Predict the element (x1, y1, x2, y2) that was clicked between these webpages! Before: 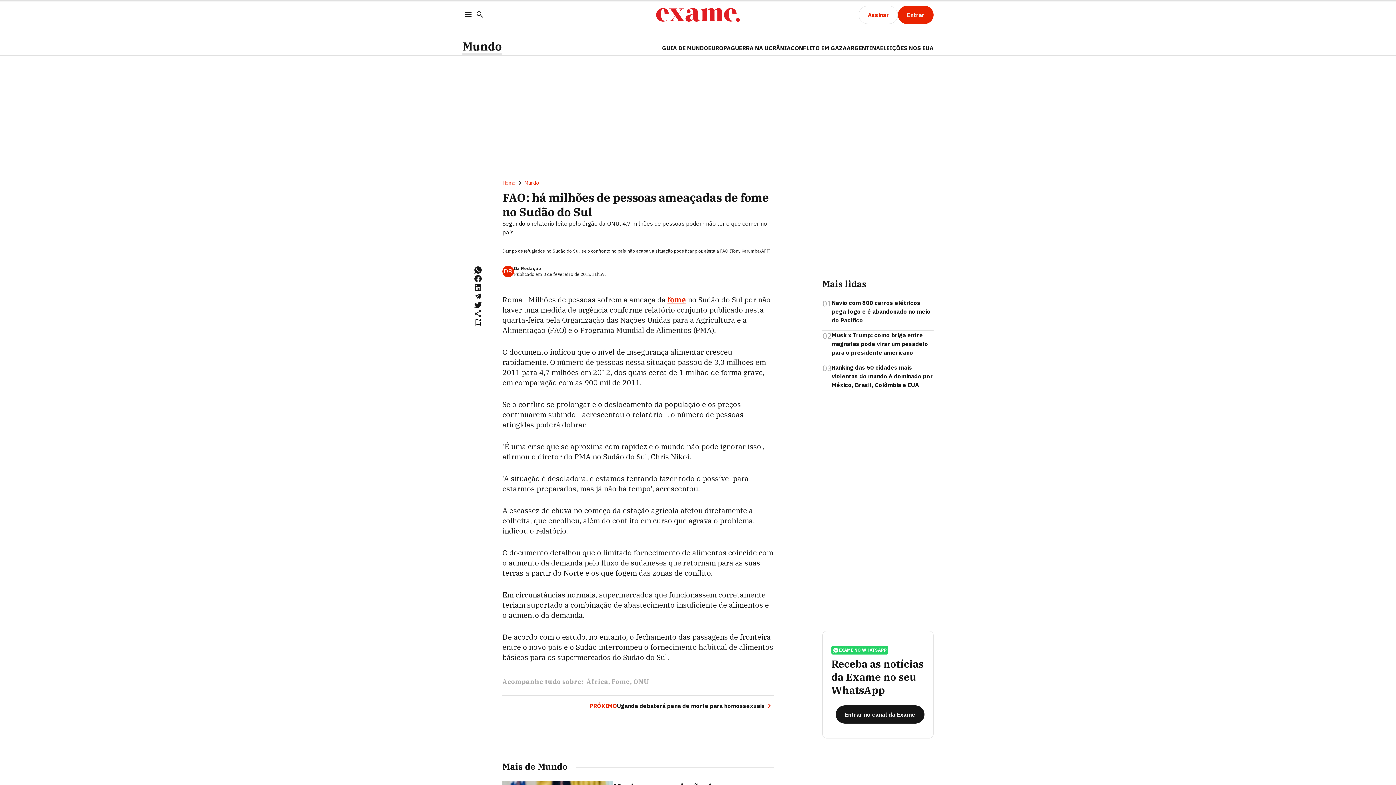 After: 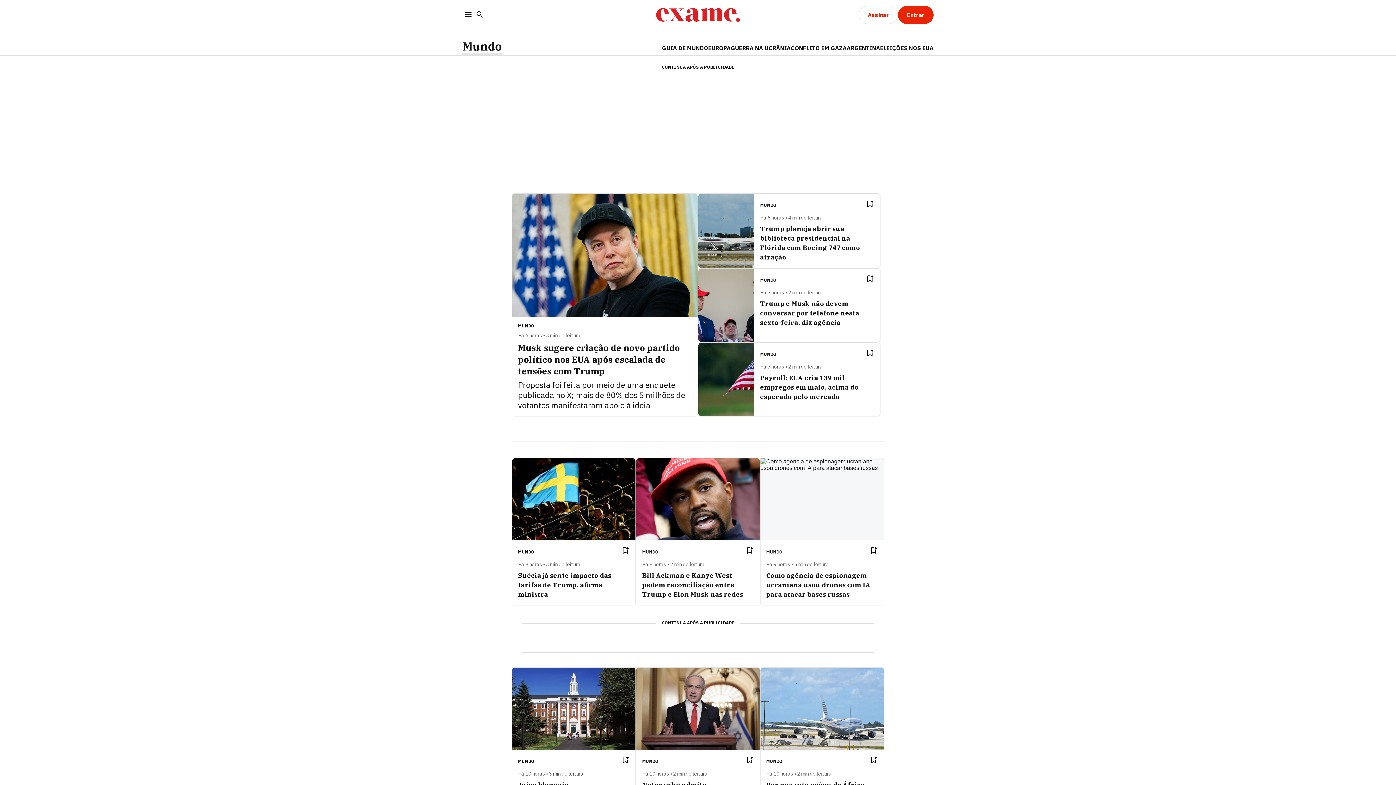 Action: bbox: (462, 38, 501, 54) label: Mundo